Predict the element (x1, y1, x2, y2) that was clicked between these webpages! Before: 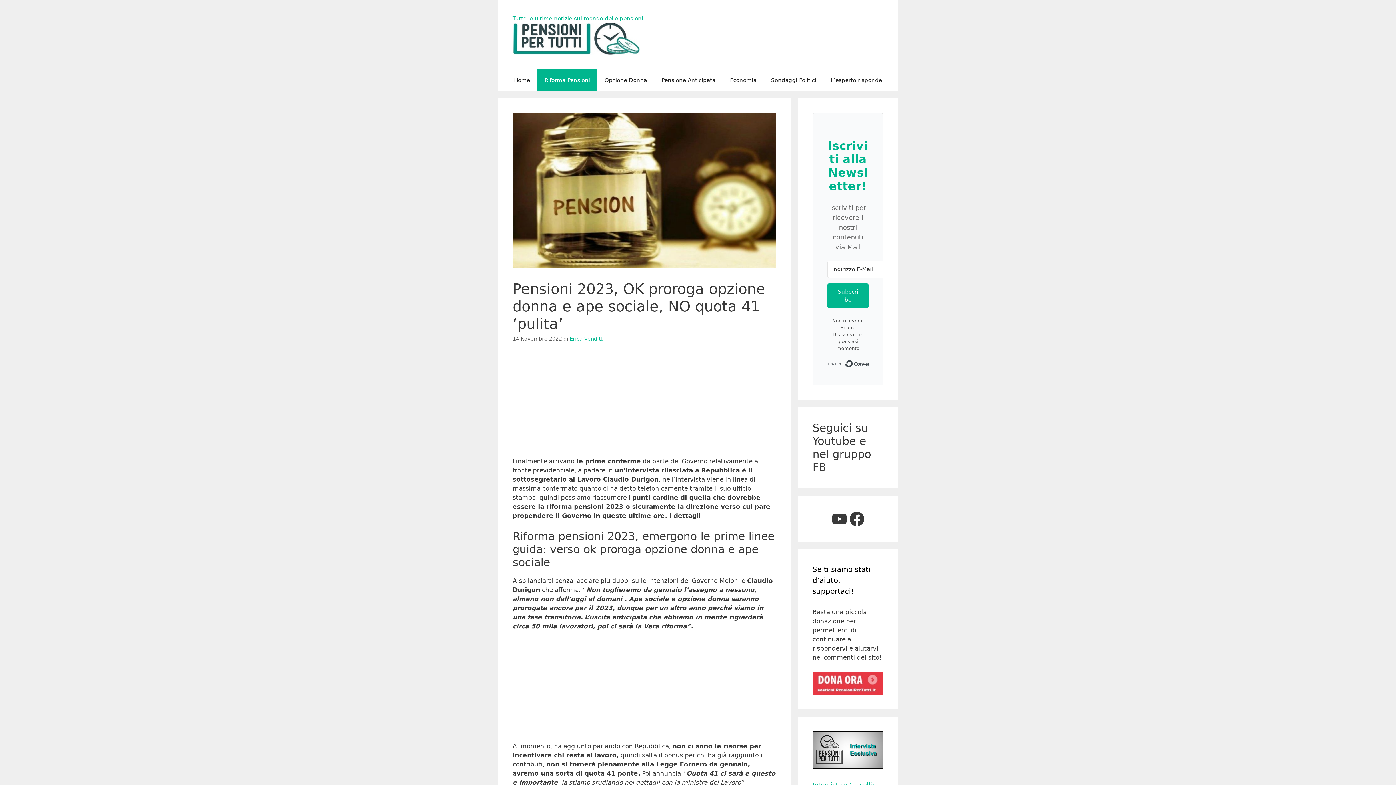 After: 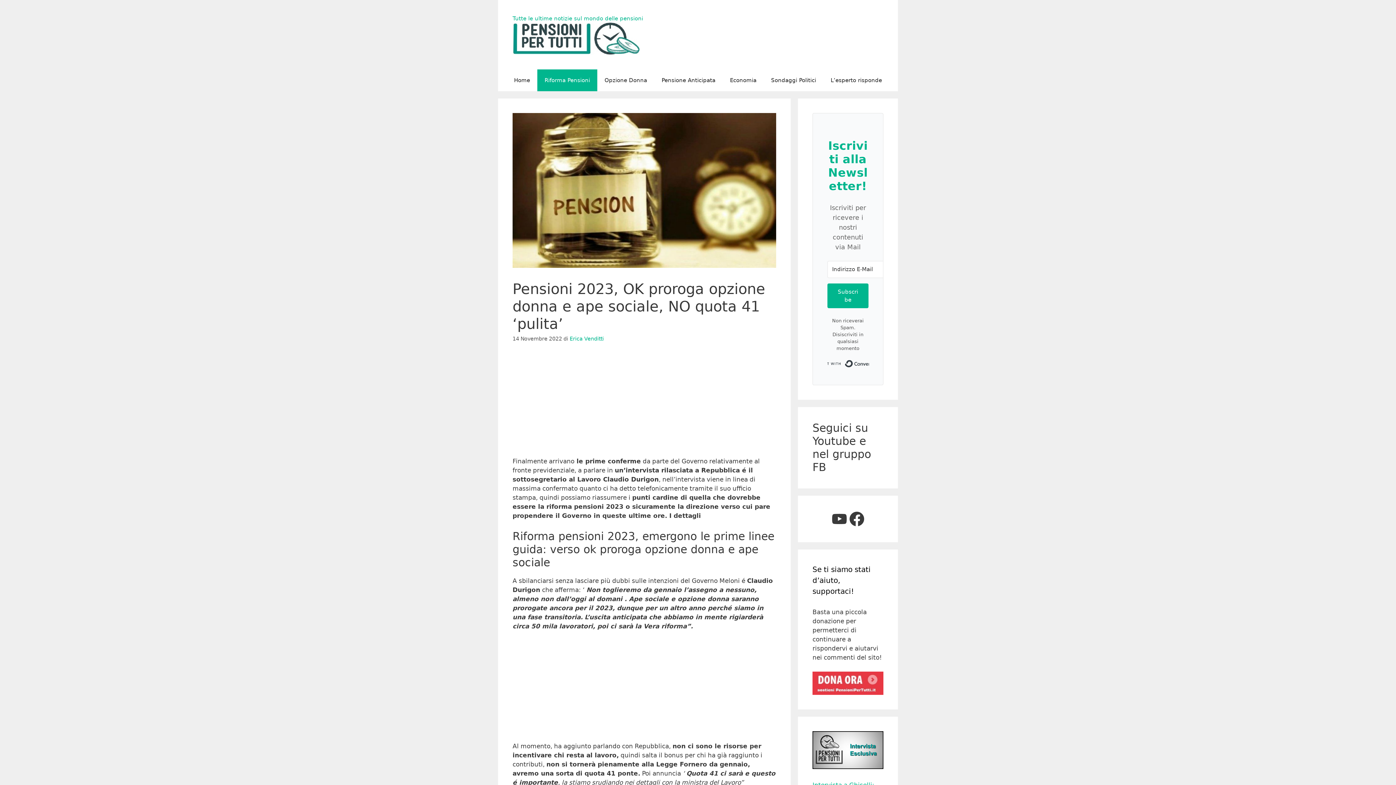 Action: bbox: (827, 357, 868, 370) label: Built with ConvertKit